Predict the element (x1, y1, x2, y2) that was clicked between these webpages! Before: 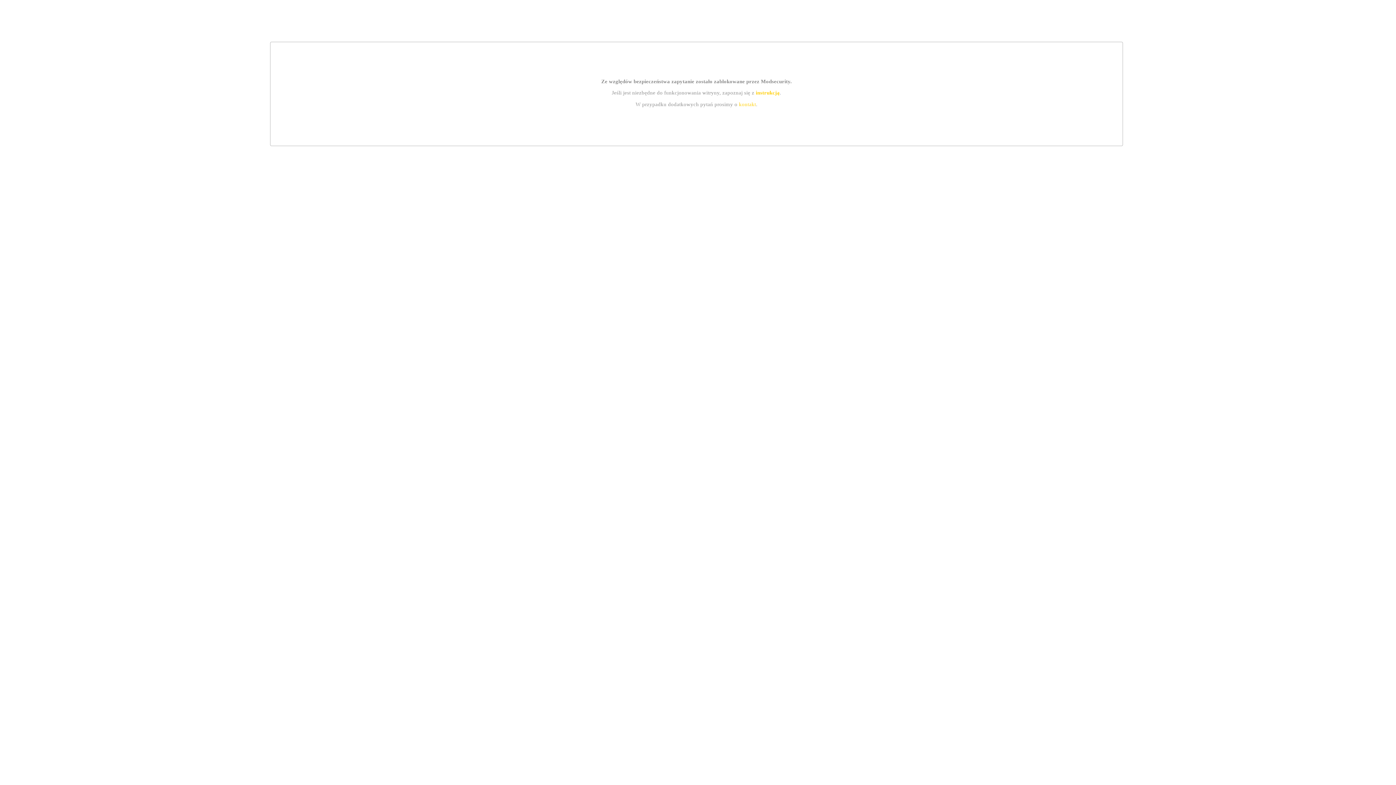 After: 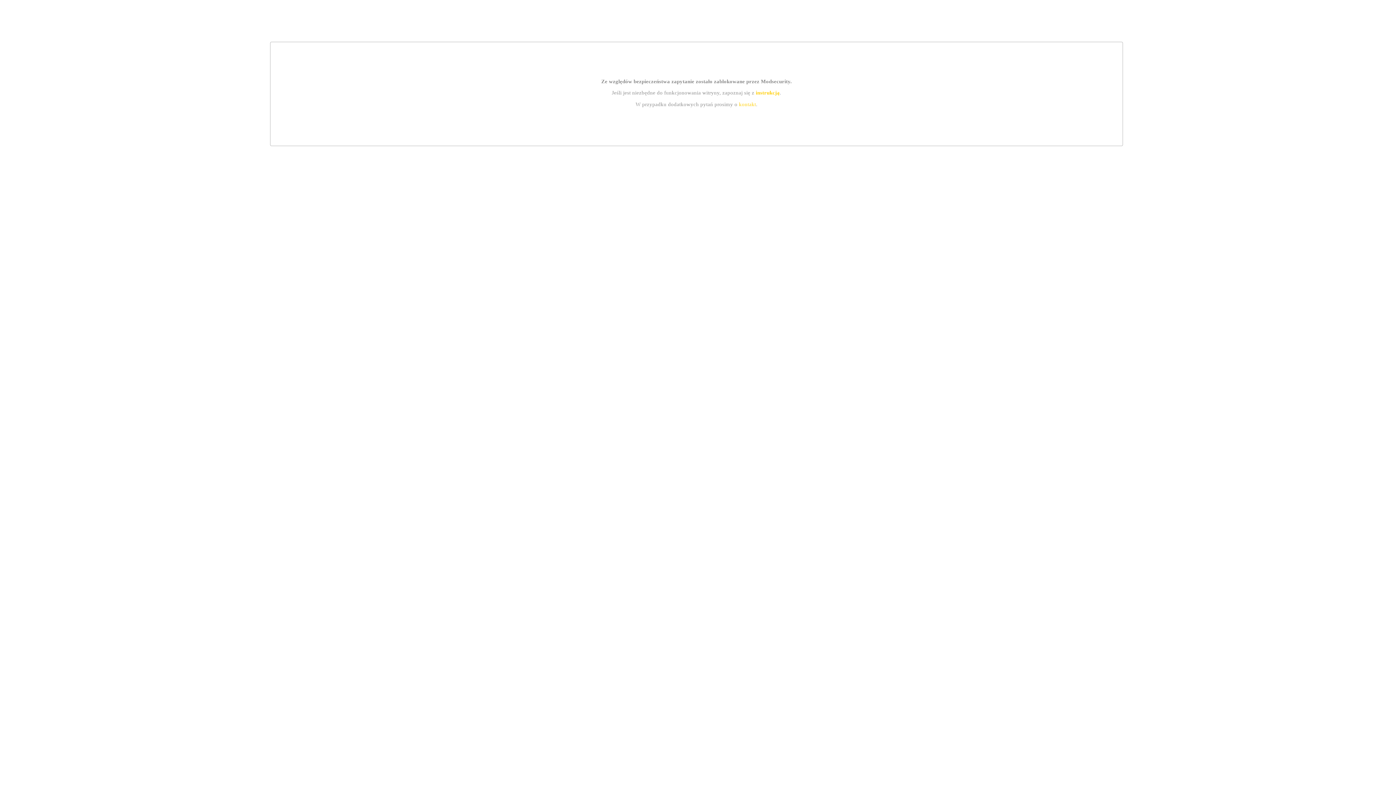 Action: label: kontakt bbox: (739, 101, 756, 107)